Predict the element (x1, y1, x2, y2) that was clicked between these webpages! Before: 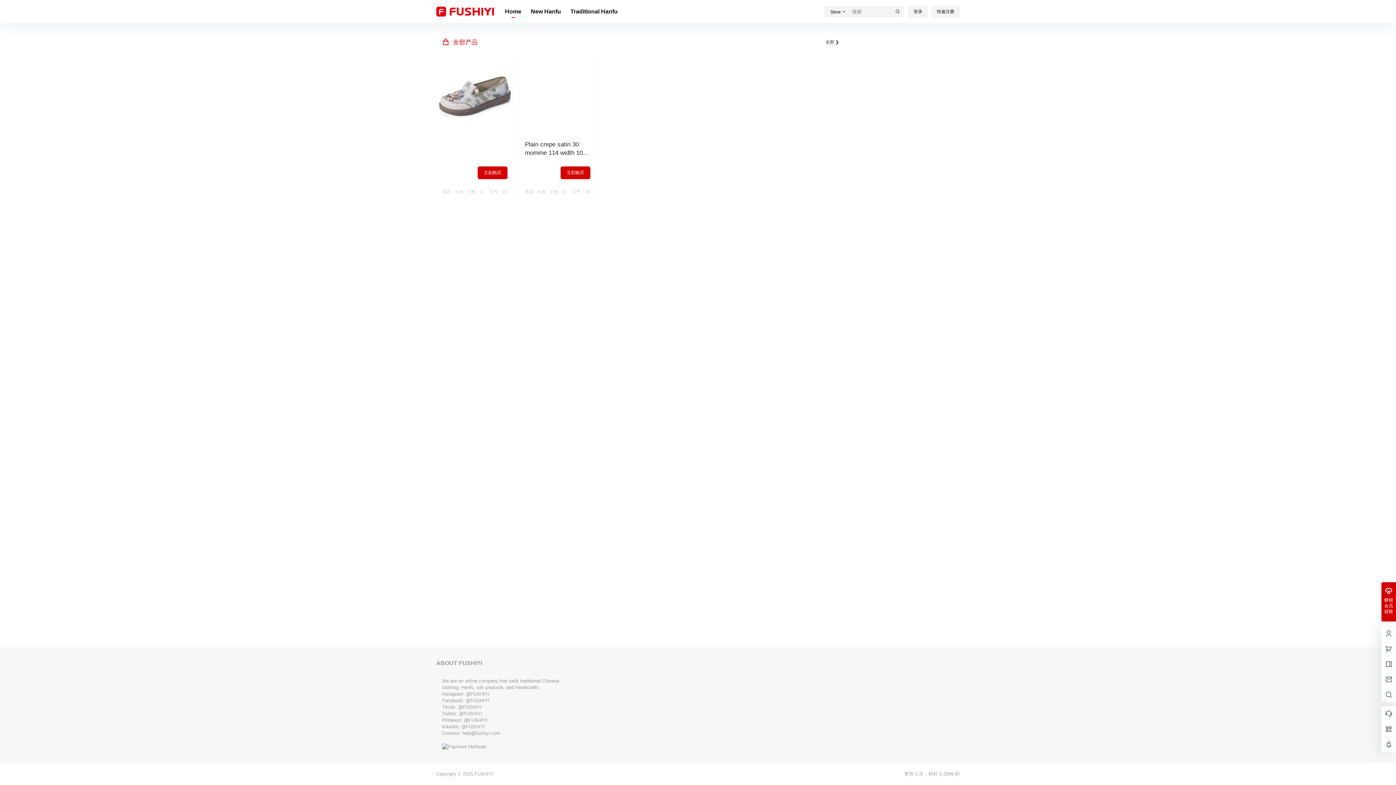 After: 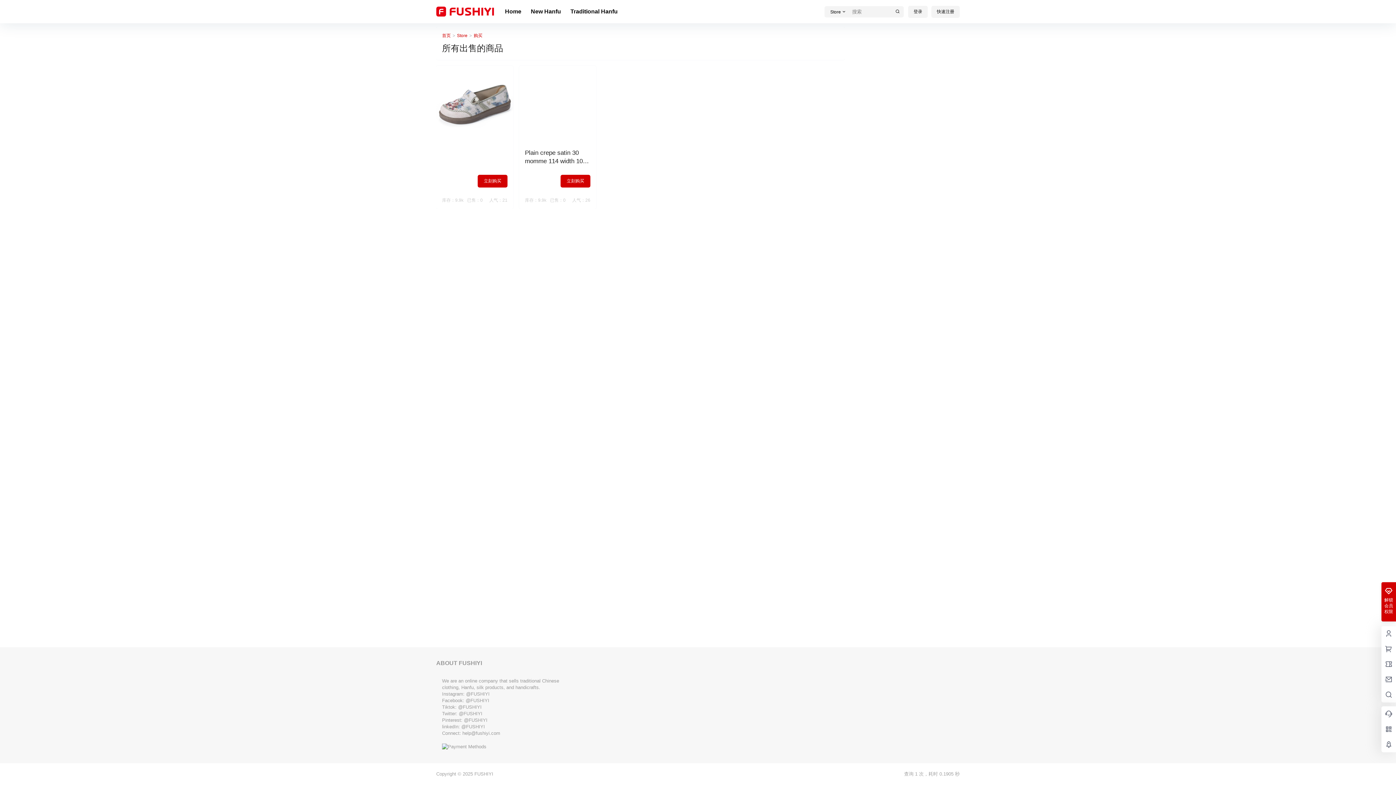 Action: bbox: (825, 40, 839, 44) label: 全部 ❯